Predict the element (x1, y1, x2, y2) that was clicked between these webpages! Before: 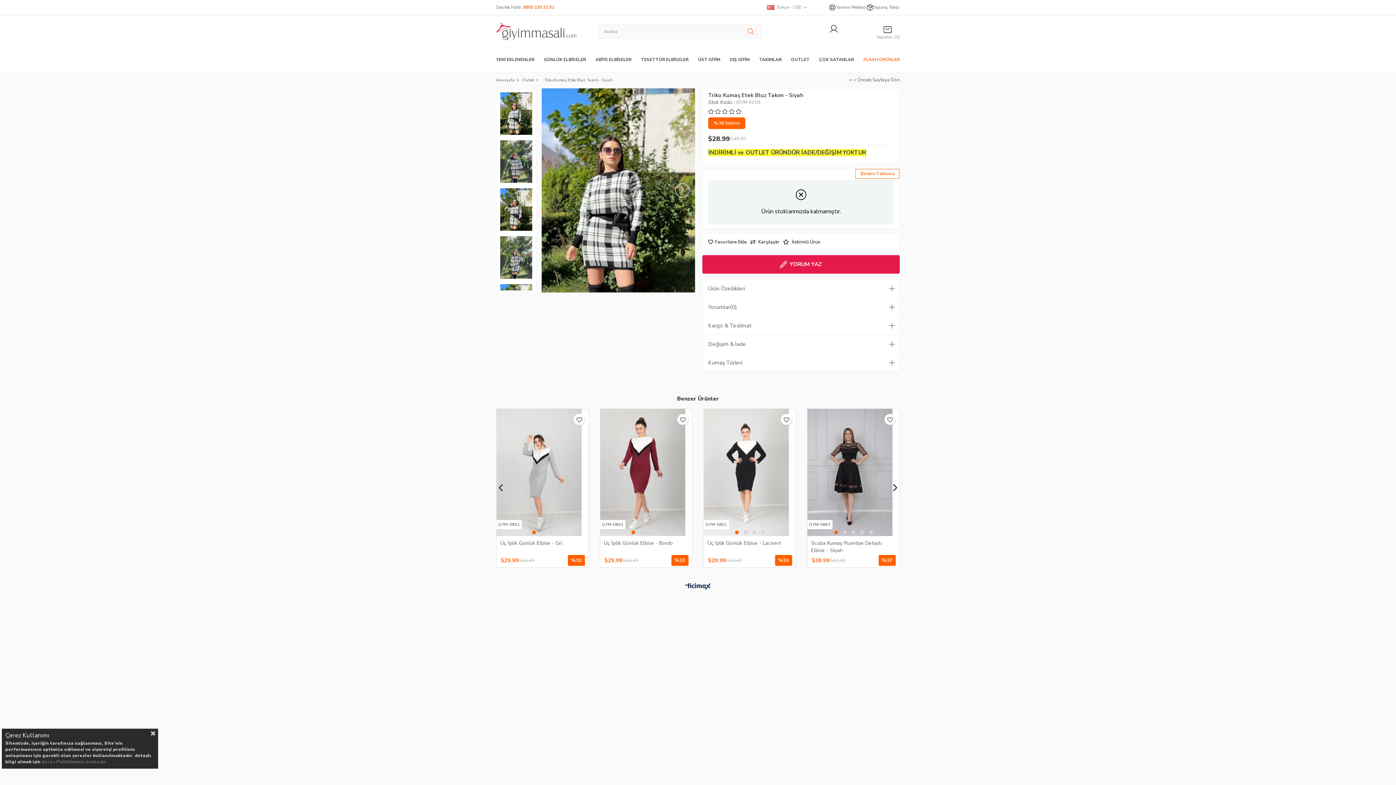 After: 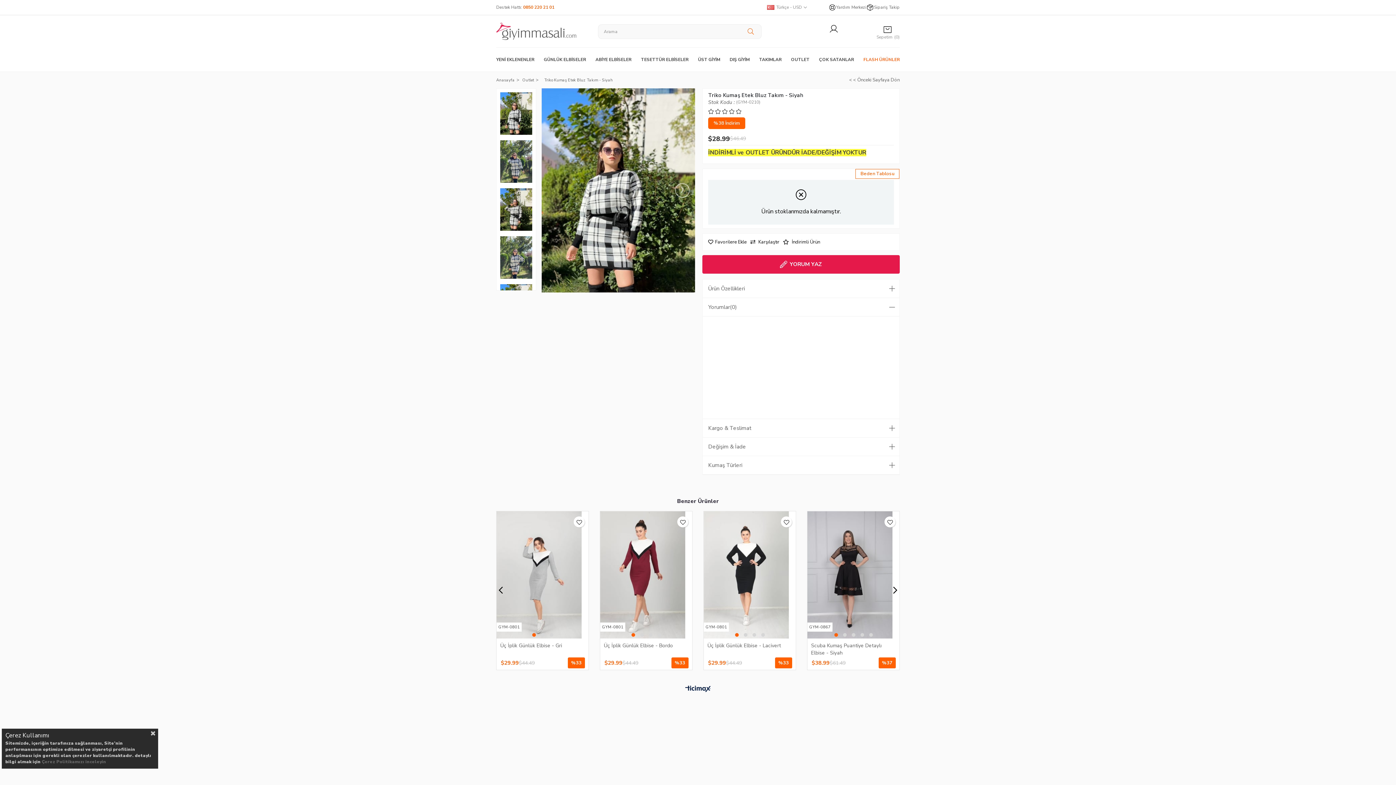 Action: bbox: (702, 298, 899, 316) label: Yorumlar(0)